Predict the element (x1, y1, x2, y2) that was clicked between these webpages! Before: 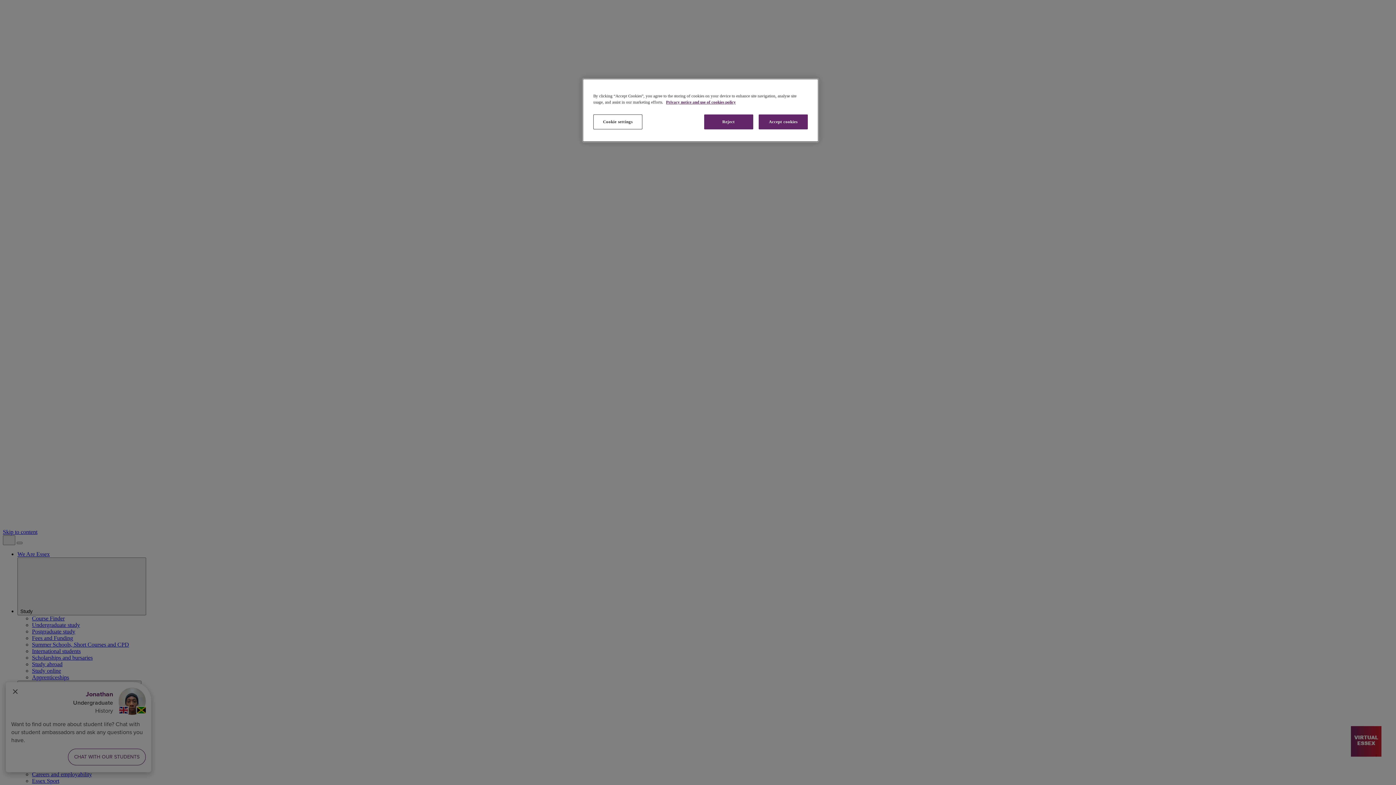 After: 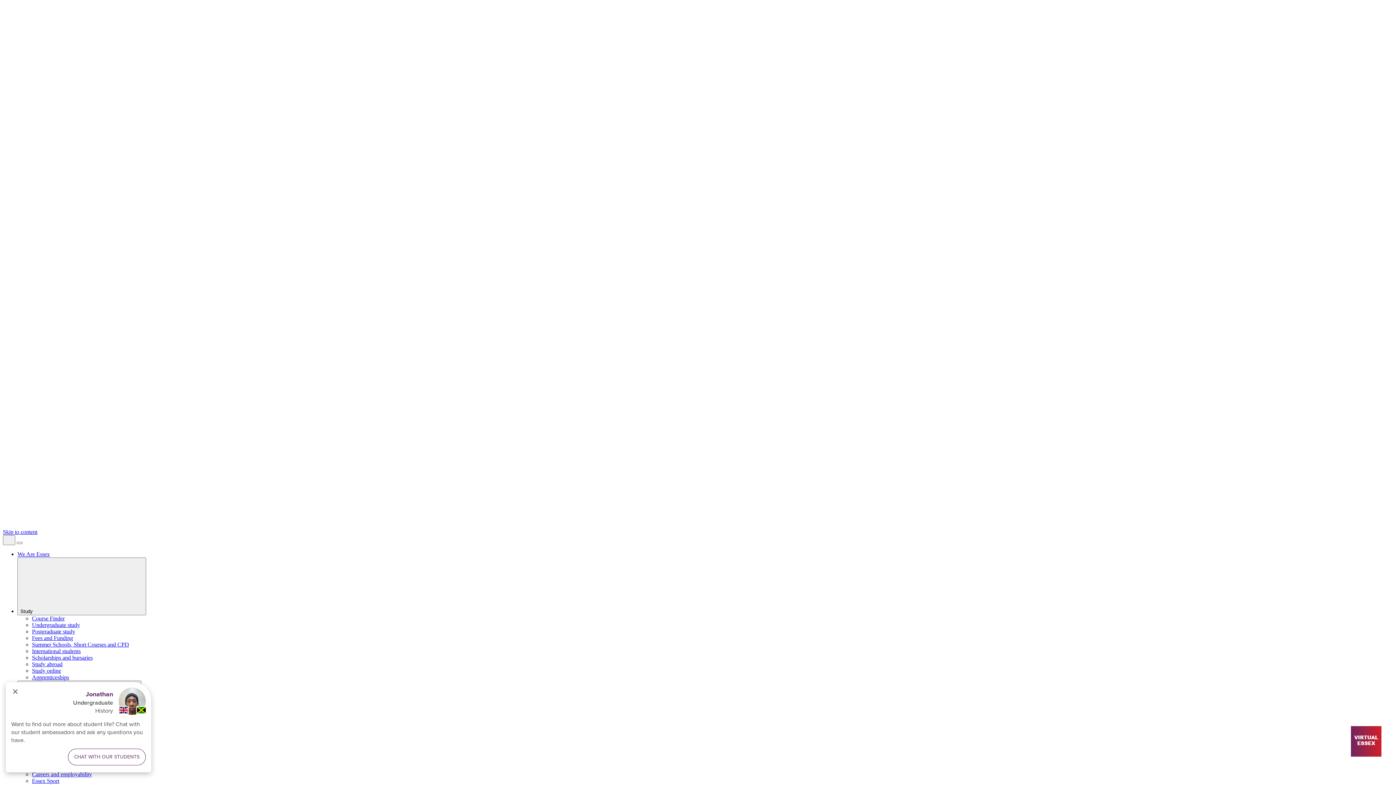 Action: bbox: (704, 114, 753, 129) label: Reject